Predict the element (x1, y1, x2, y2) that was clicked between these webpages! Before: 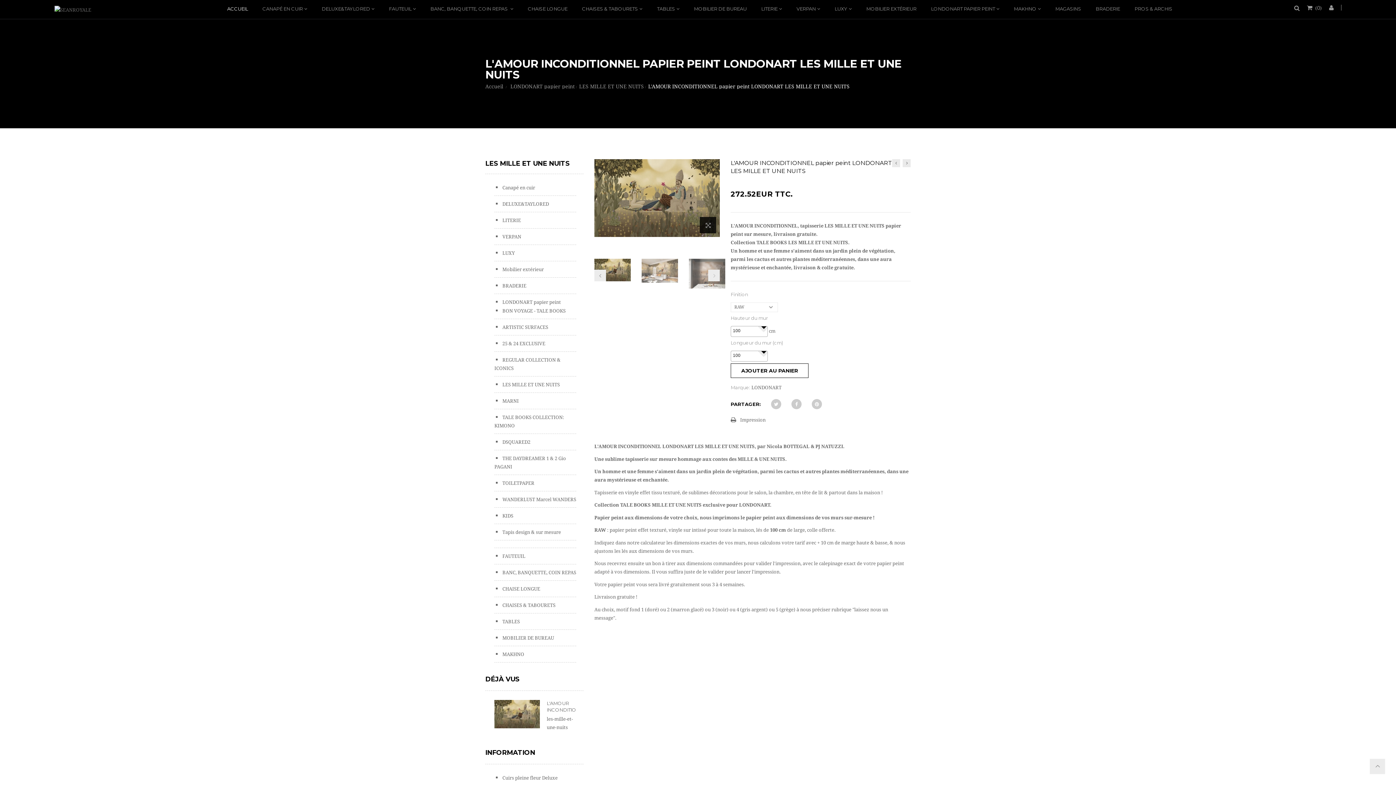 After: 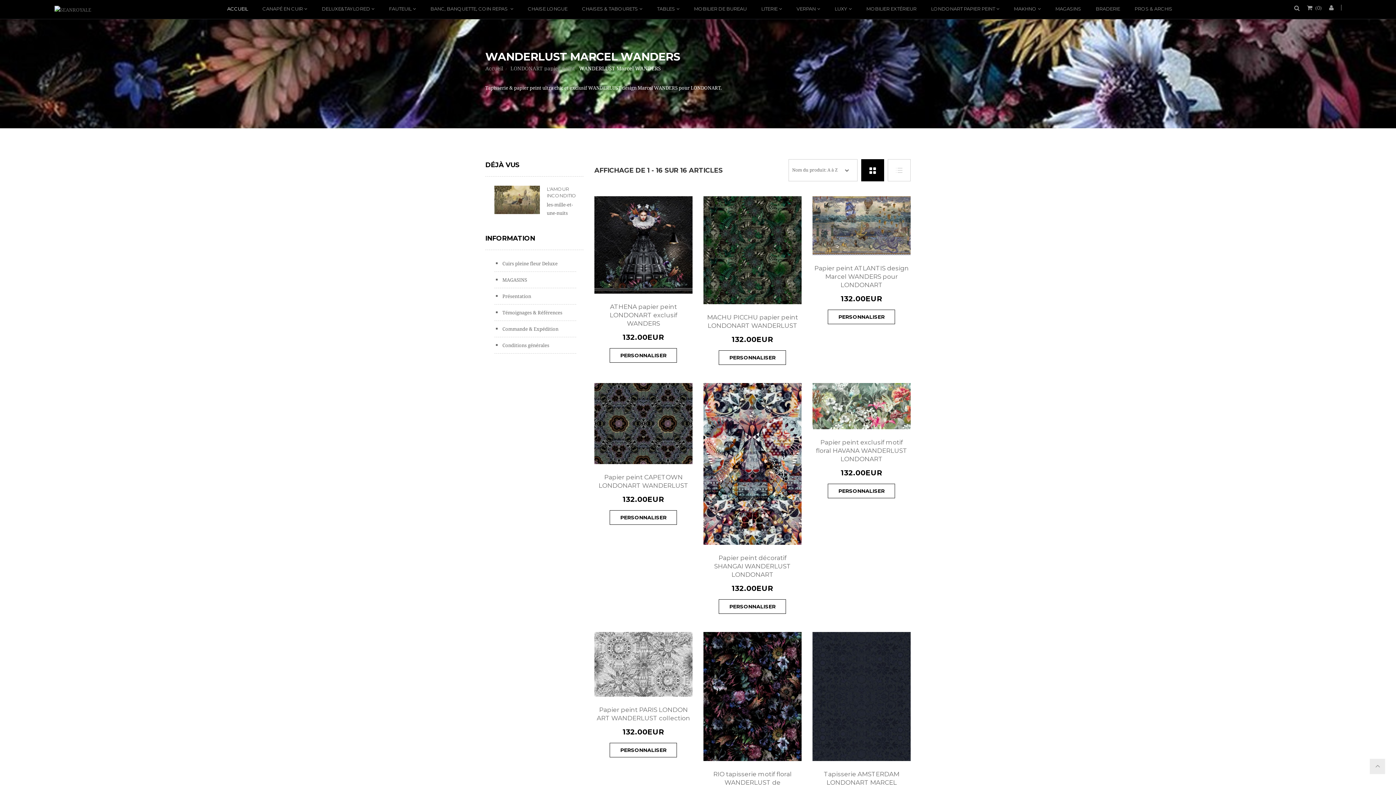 Action: label:  WANDERLUST Marcel WANDERS bbox: (494, 497, 576, 502)